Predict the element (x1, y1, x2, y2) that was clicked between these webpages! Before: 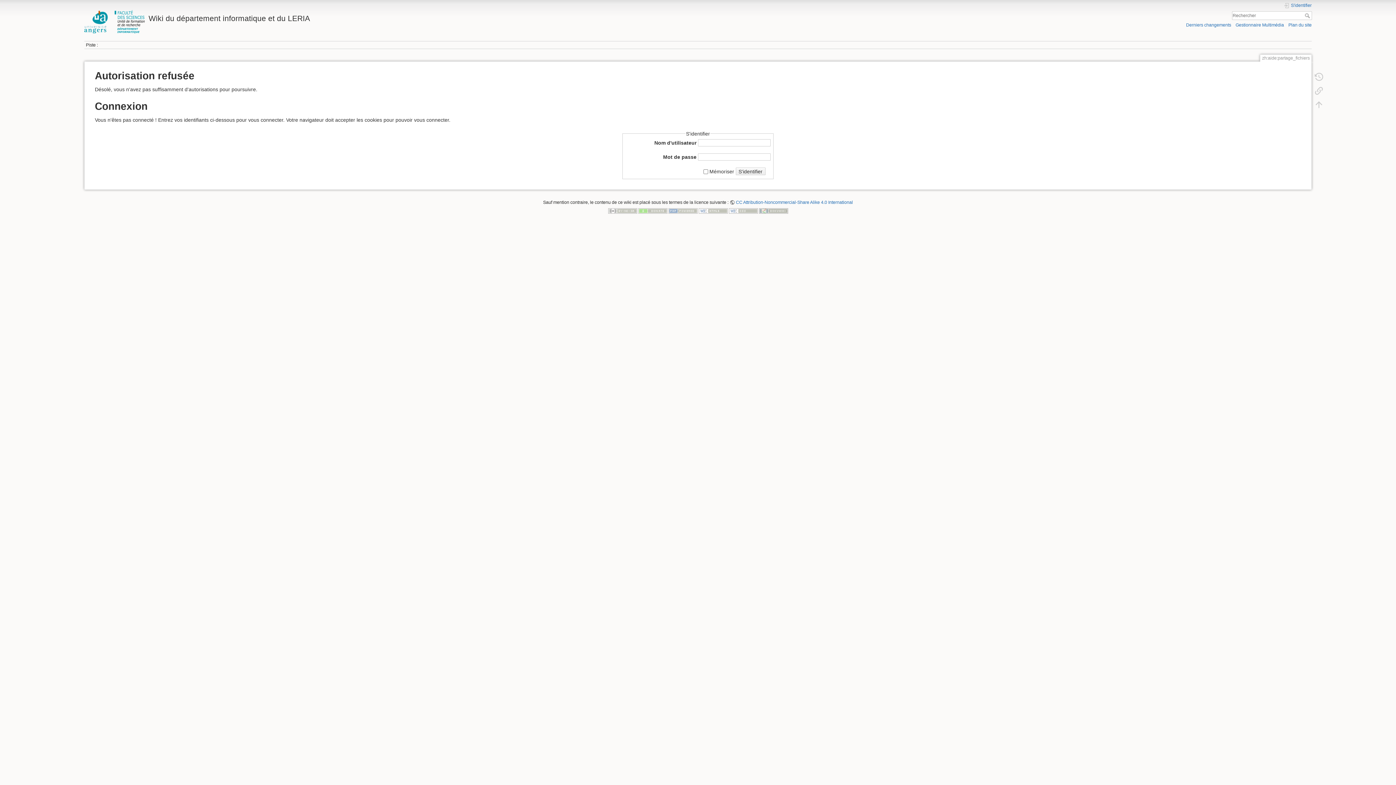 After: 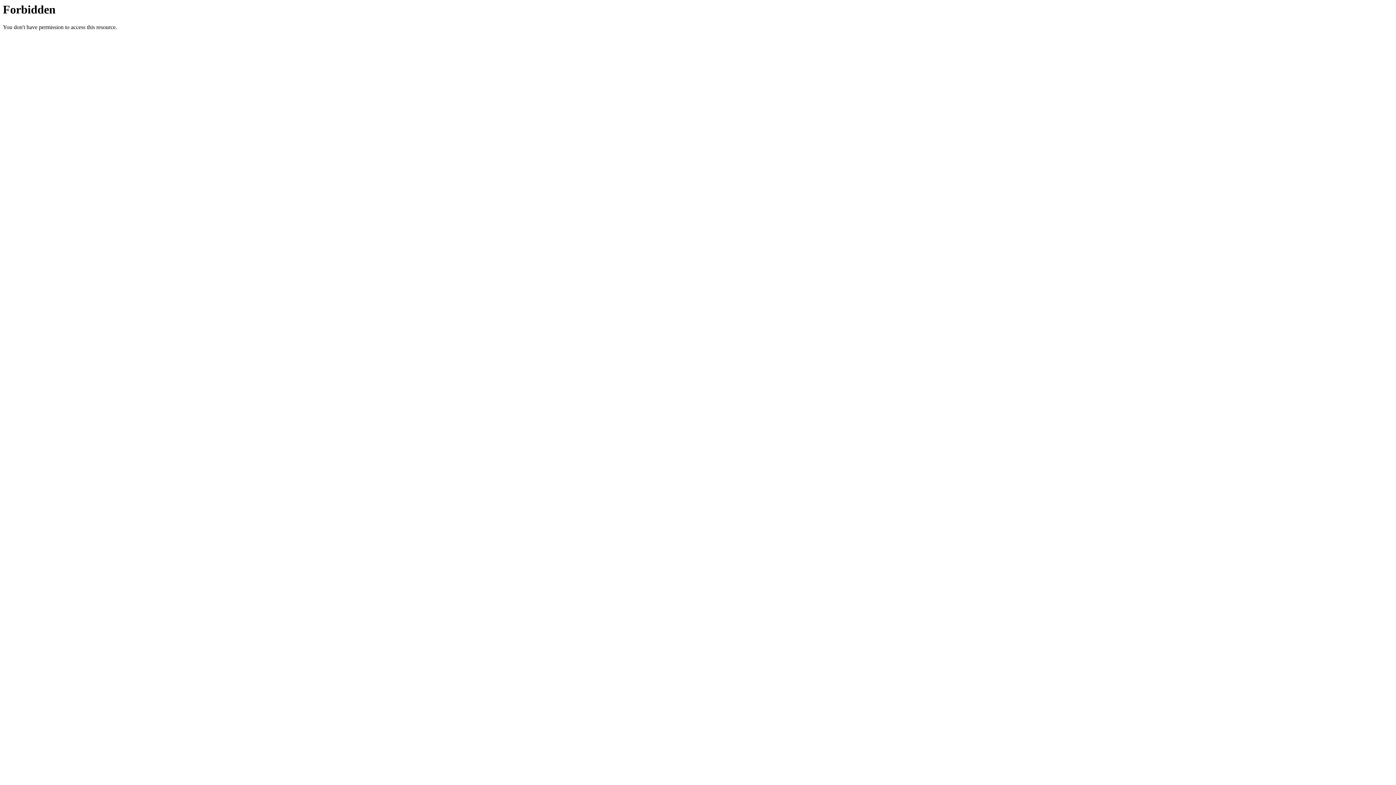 Action: bbox: (638, 208, 667, 213)